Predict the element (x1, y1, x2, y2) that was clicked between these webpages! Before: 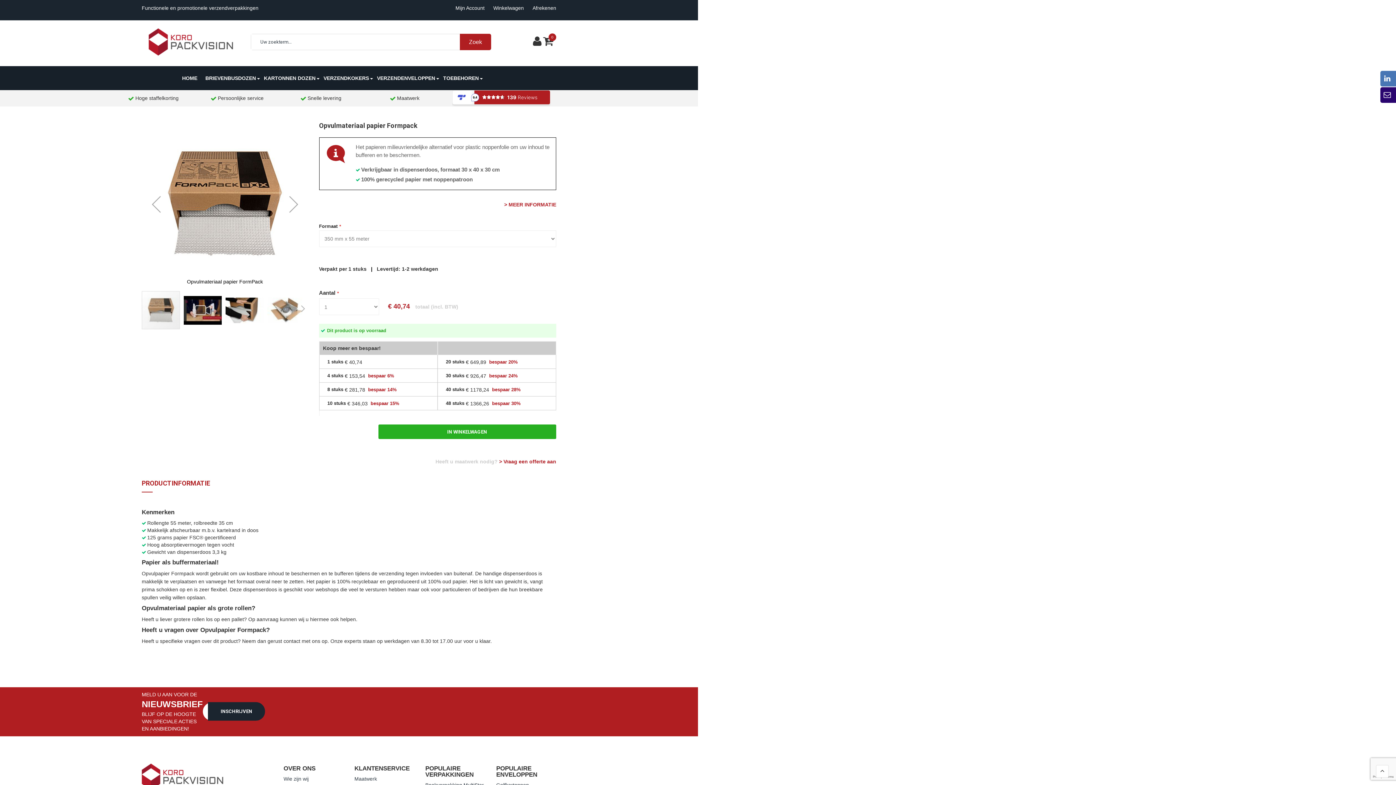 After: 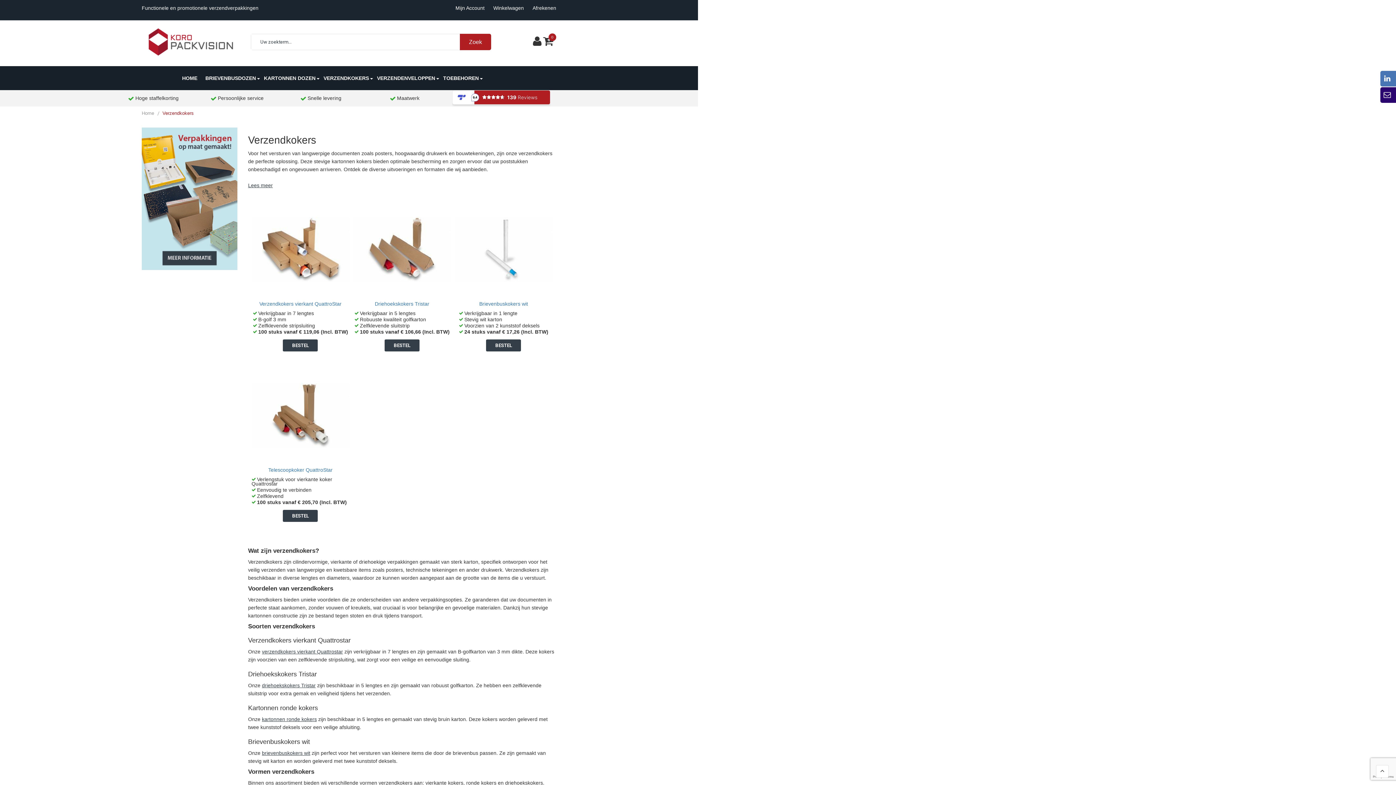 Action: label: VERZENDKOKERS bbox: (319, 70, 373, 86)